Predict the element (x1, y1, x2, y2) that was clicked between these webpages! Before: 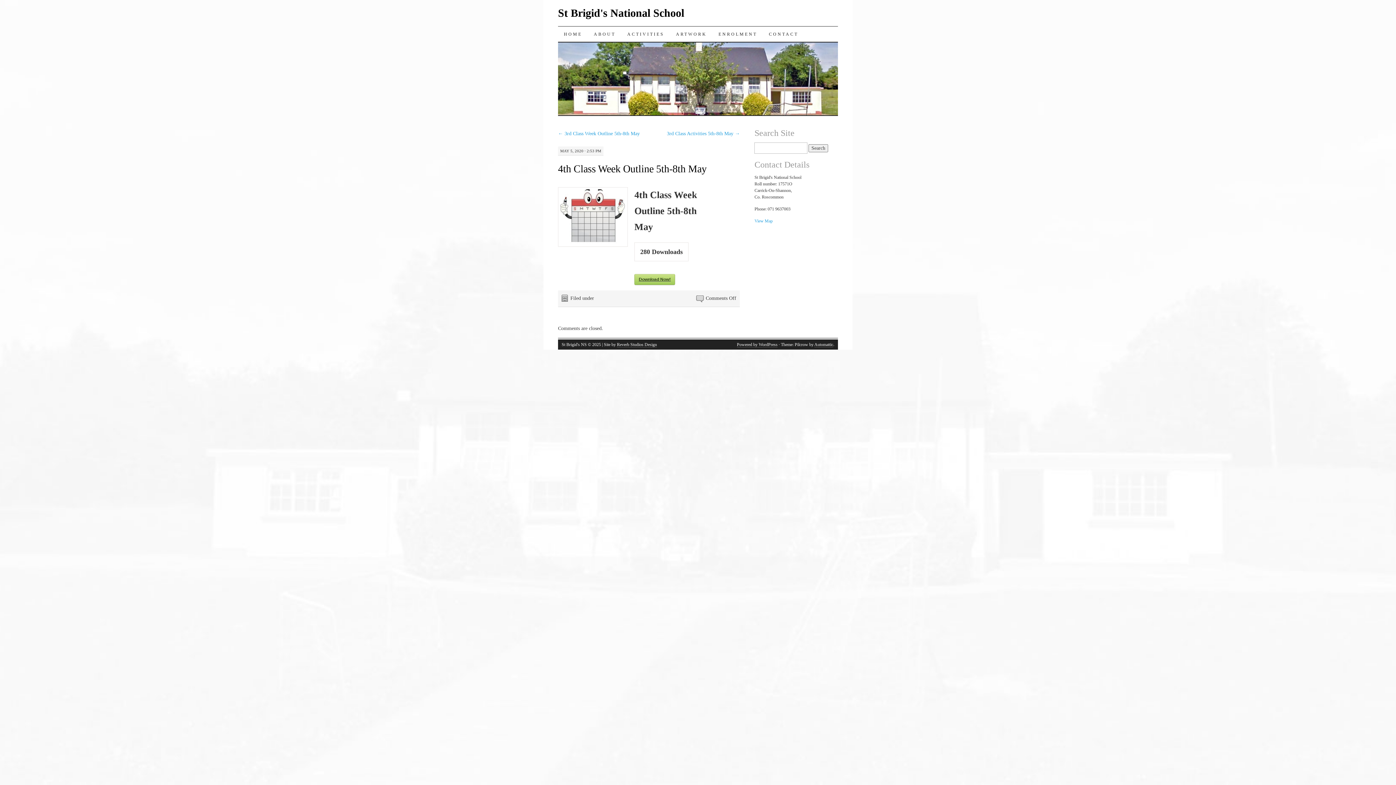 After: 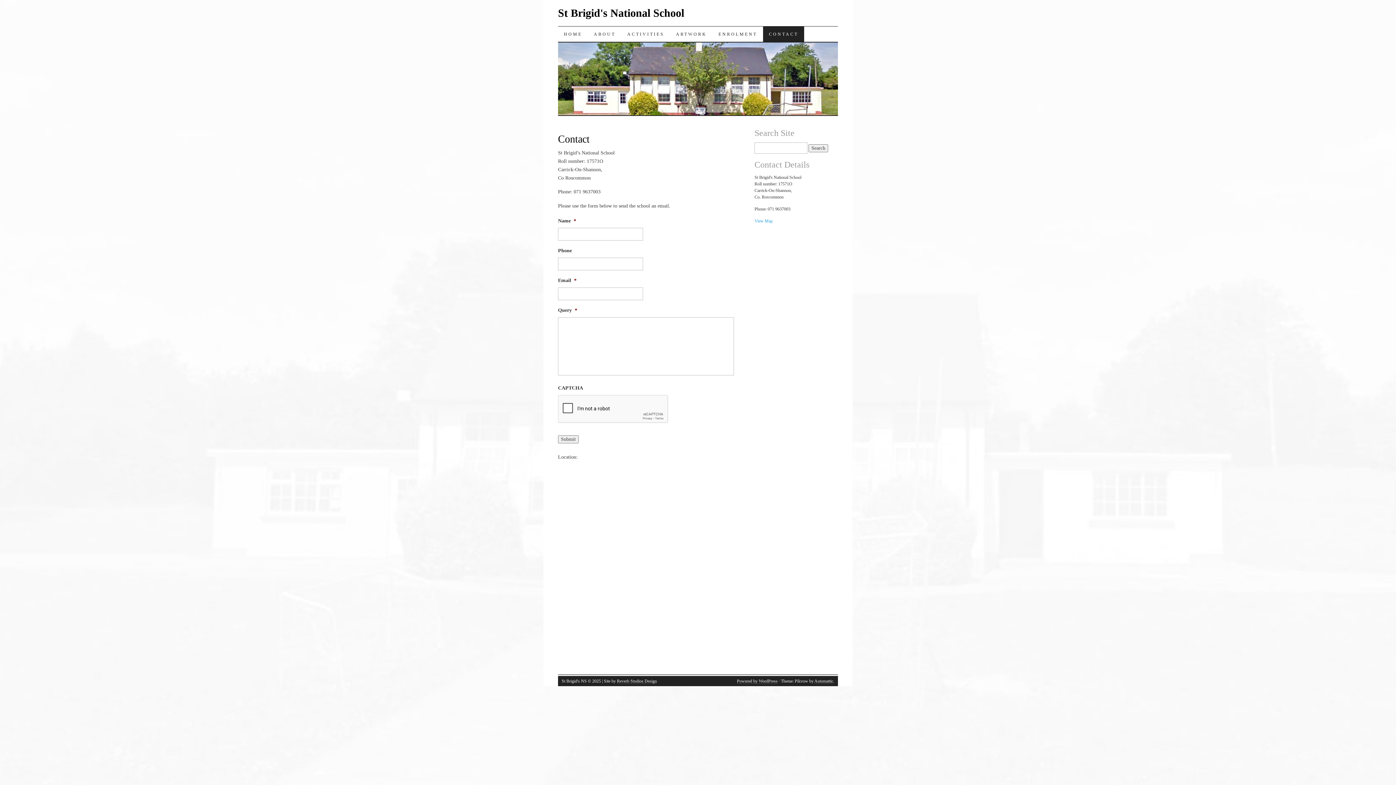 Action: label: CONTACT bbox: (763, 26, 804, 41)